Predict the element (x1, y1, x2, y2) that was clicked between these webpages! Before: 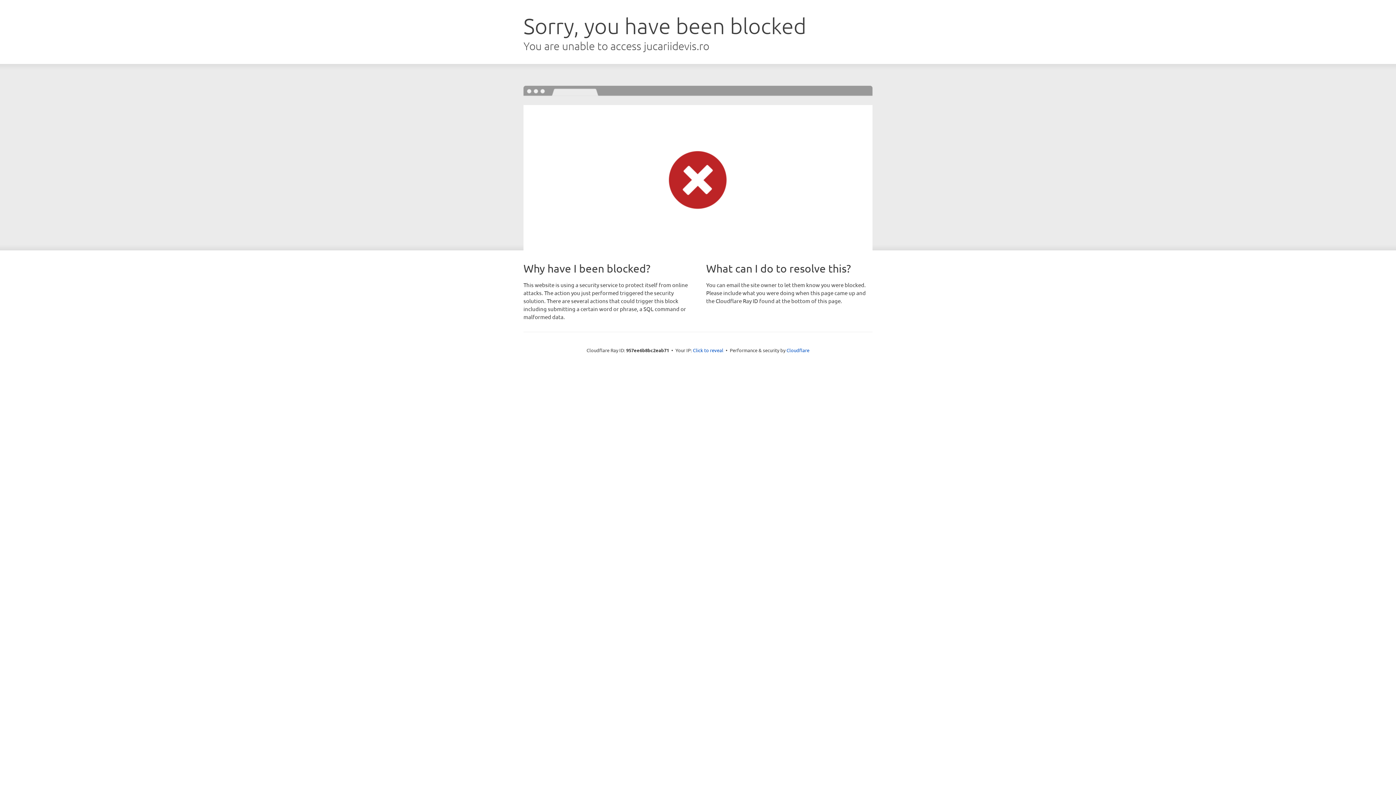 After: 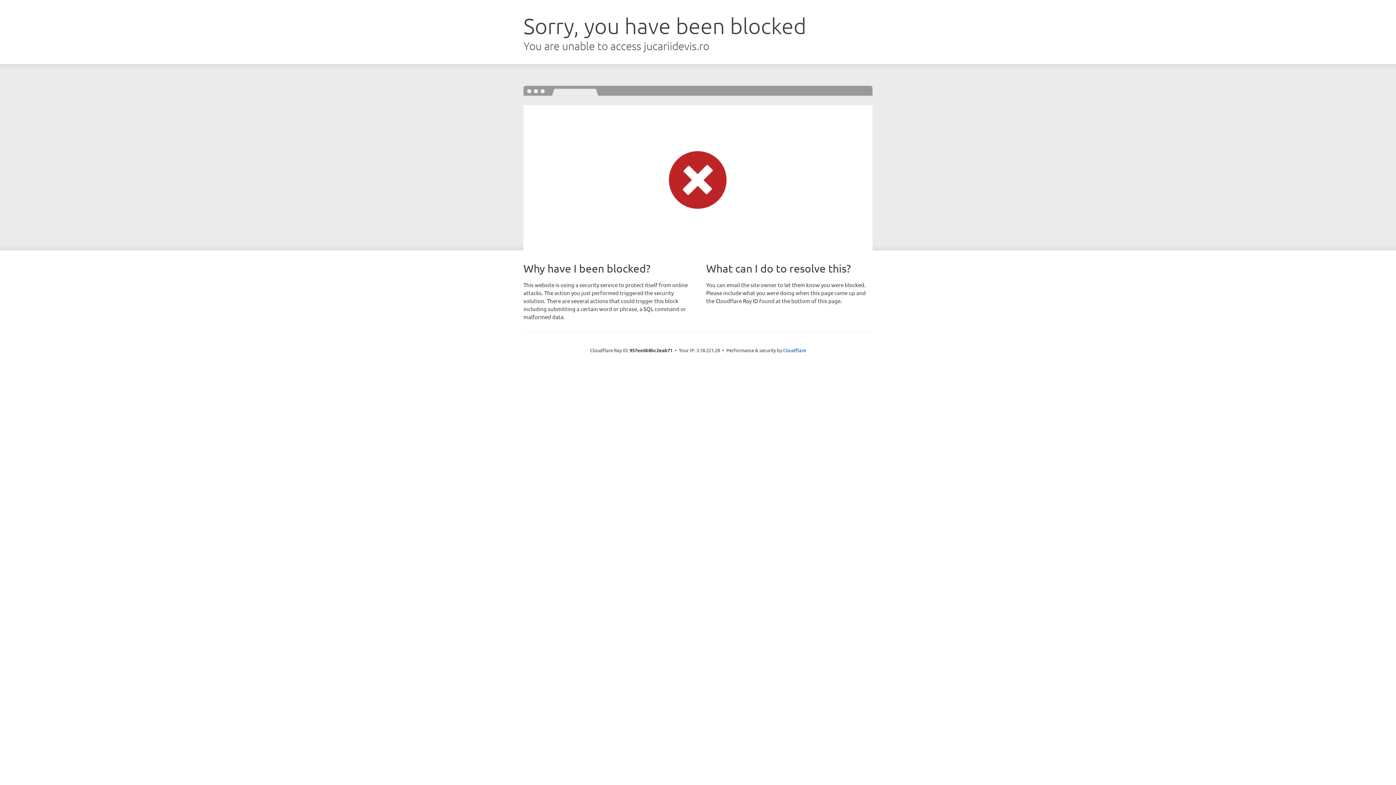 Action: bbox: (693, 346, 723, 353) label: Click to reveal